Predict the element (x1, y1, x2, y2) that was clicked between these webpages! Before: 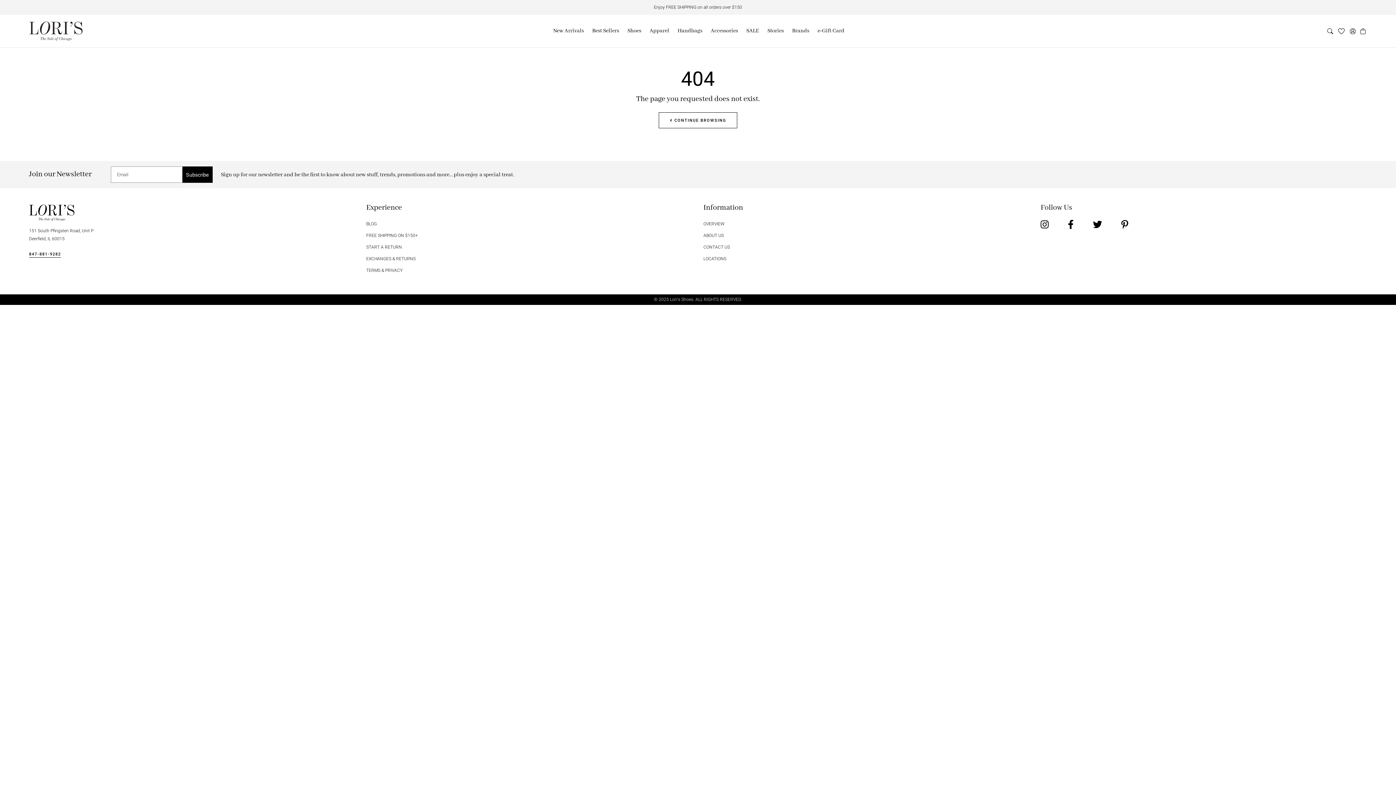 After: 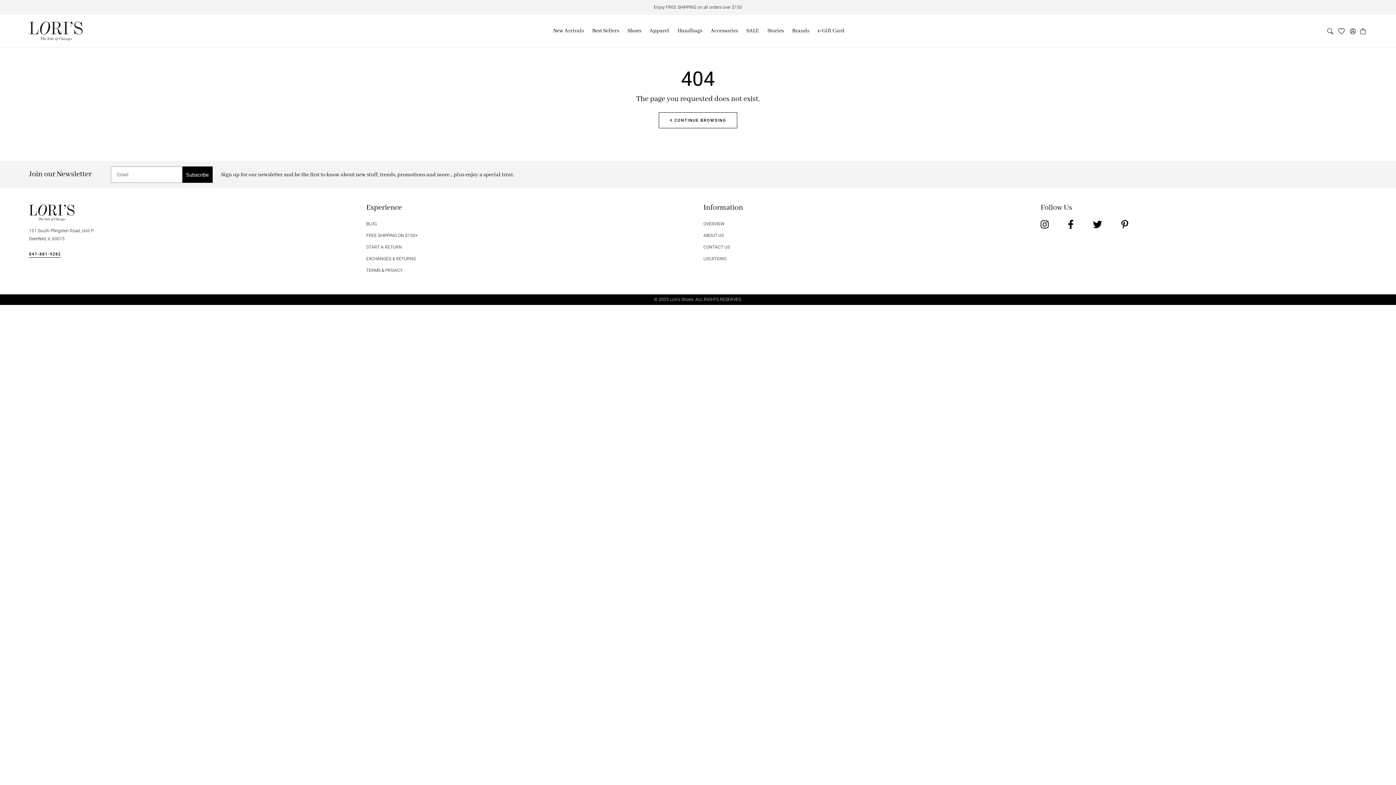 Action: label: 847-881-9282 bbox: (29, 251, 61, 257)